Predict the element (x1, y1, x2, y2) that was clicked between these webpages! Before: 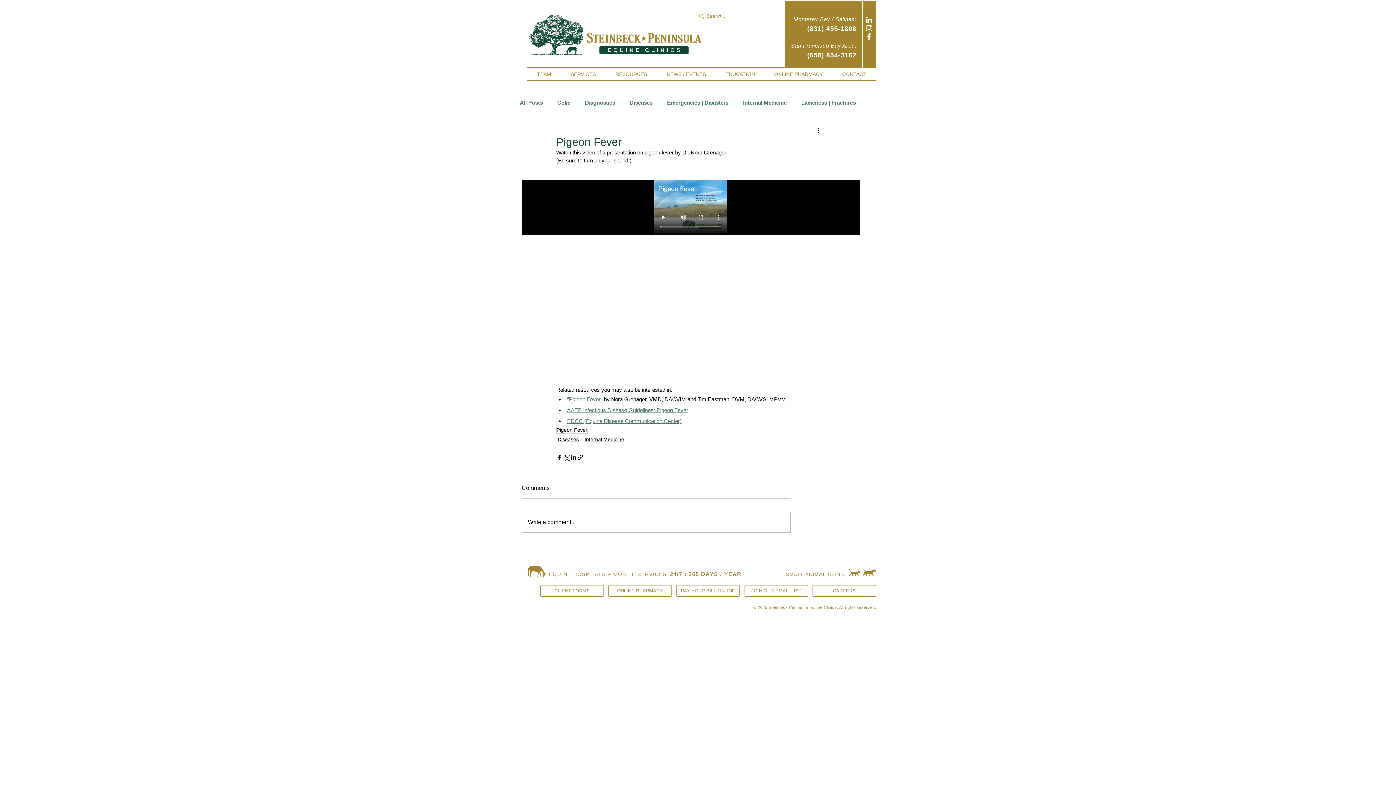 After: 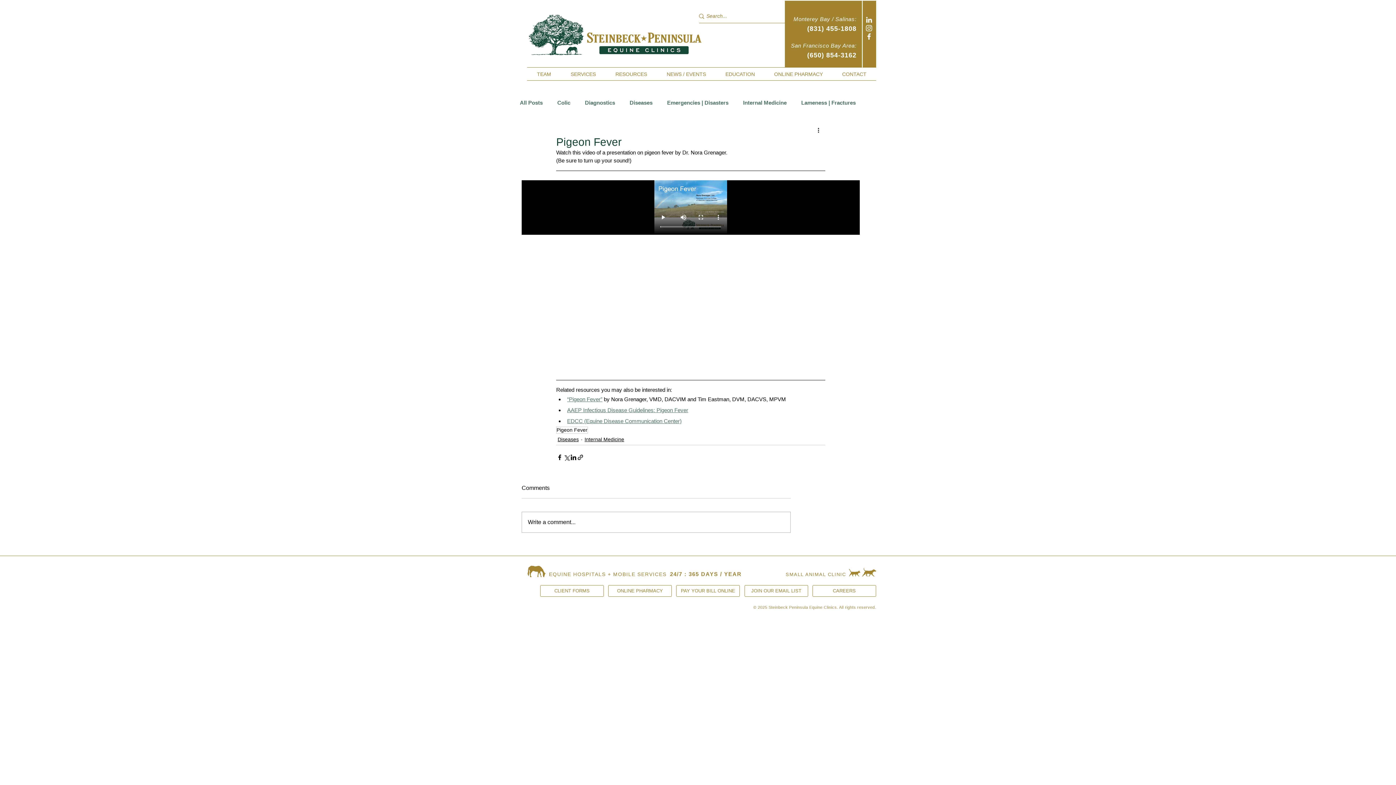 Action: label: White LinkedIn Icon bbox: (865, 15, 873, 24)